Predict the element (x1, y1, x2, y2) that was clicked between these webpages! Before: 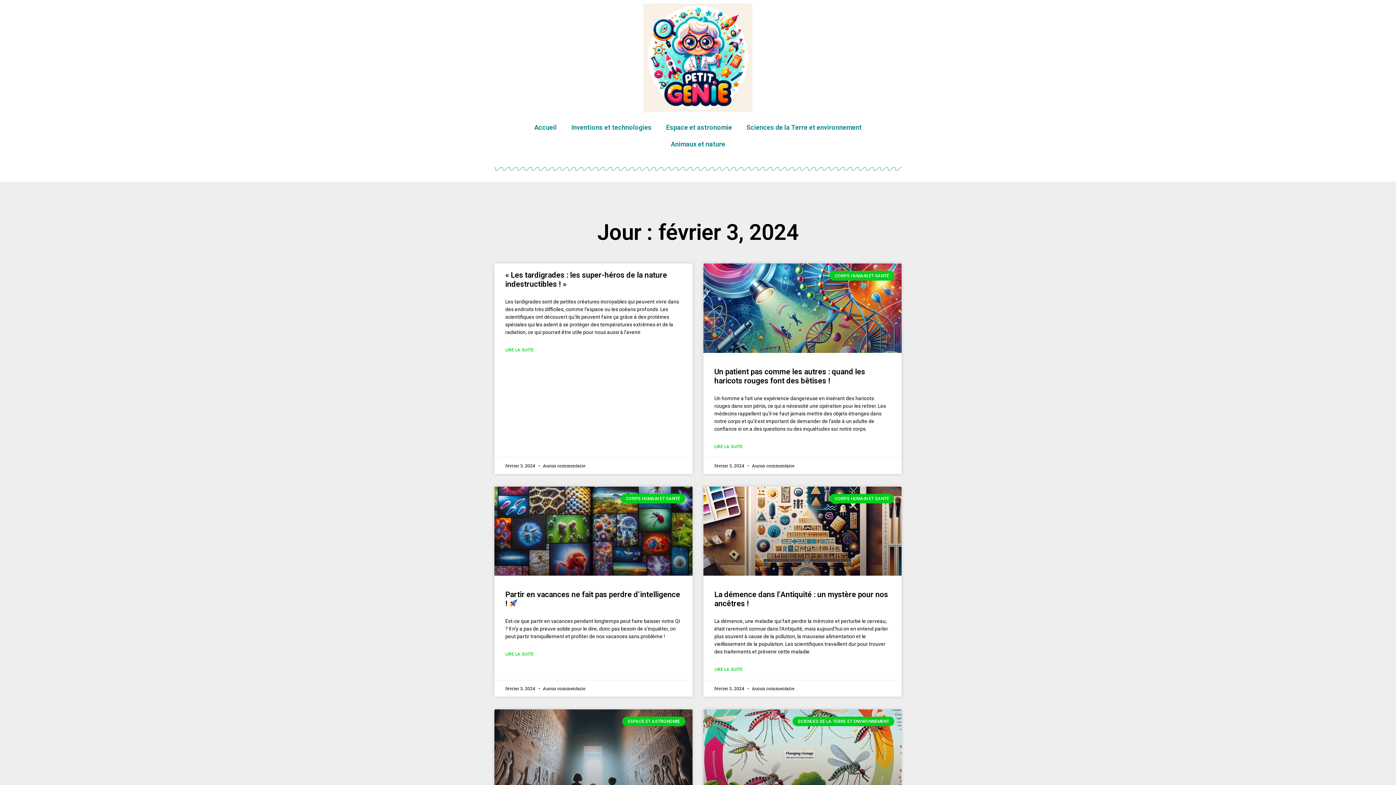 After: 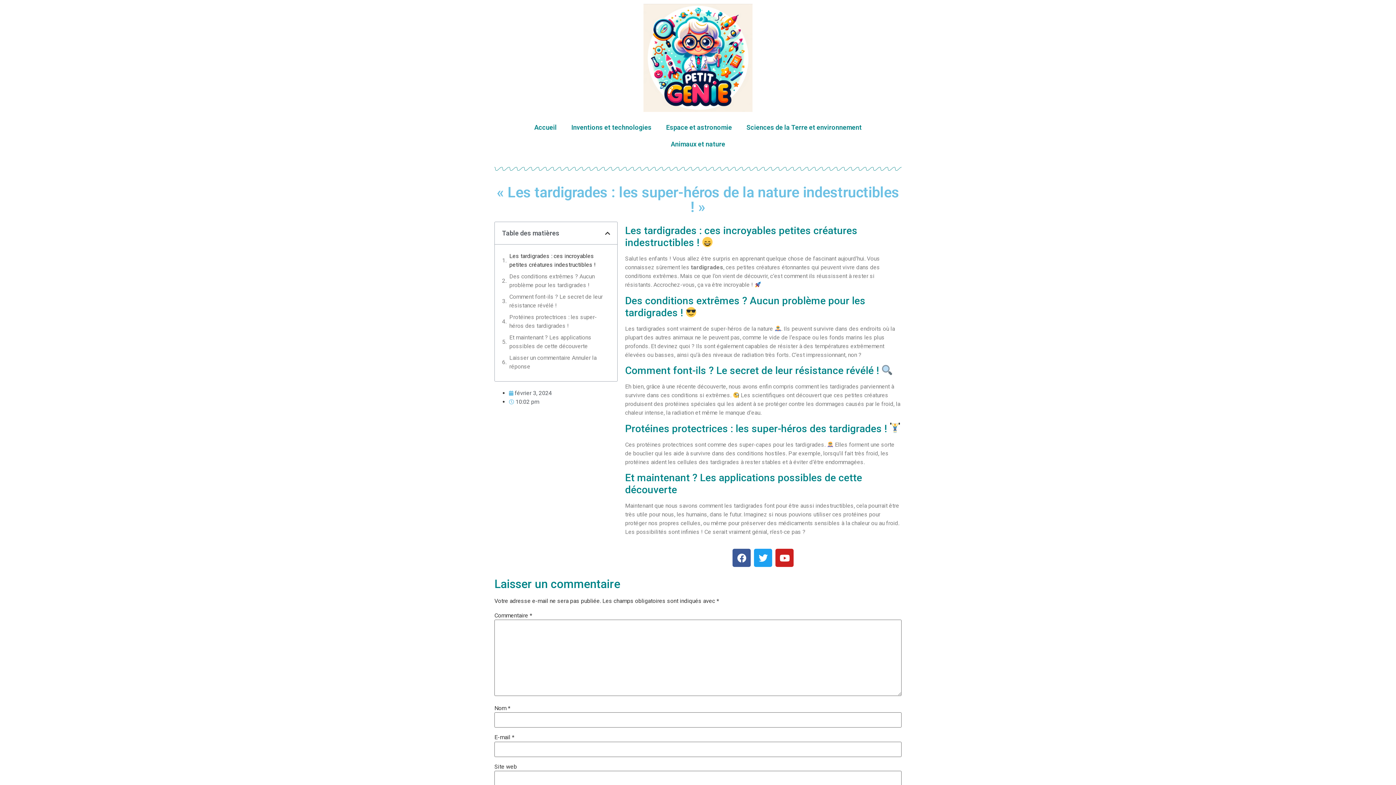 Action: bbox: (505, 347, 533, 353) label: En savoir plus sur « Les tardigrades : les super-héros de la nature indestructibles ! »